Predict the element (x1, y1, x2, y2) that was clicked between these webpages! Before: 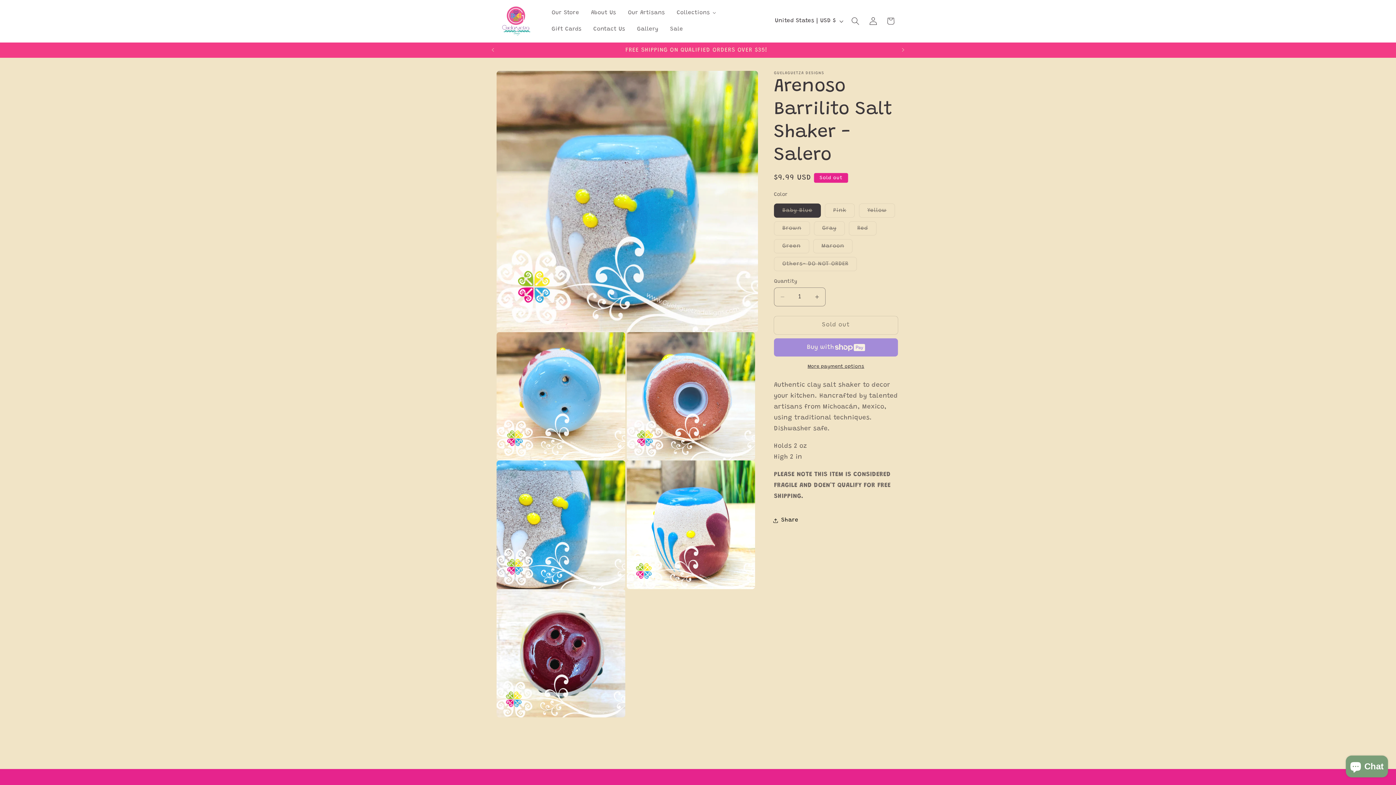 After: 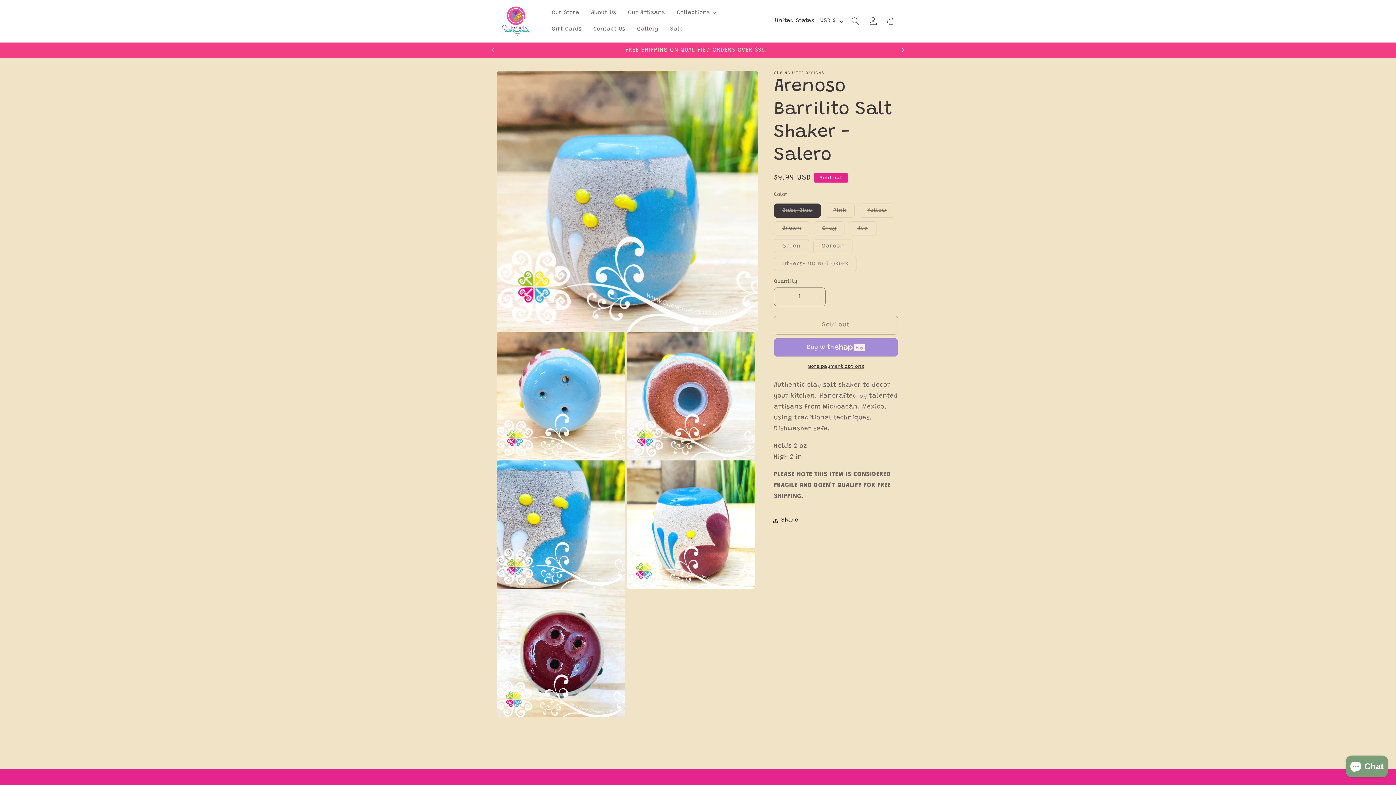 Action: label: Next announcement bbox: (895, 42, 911, 57)